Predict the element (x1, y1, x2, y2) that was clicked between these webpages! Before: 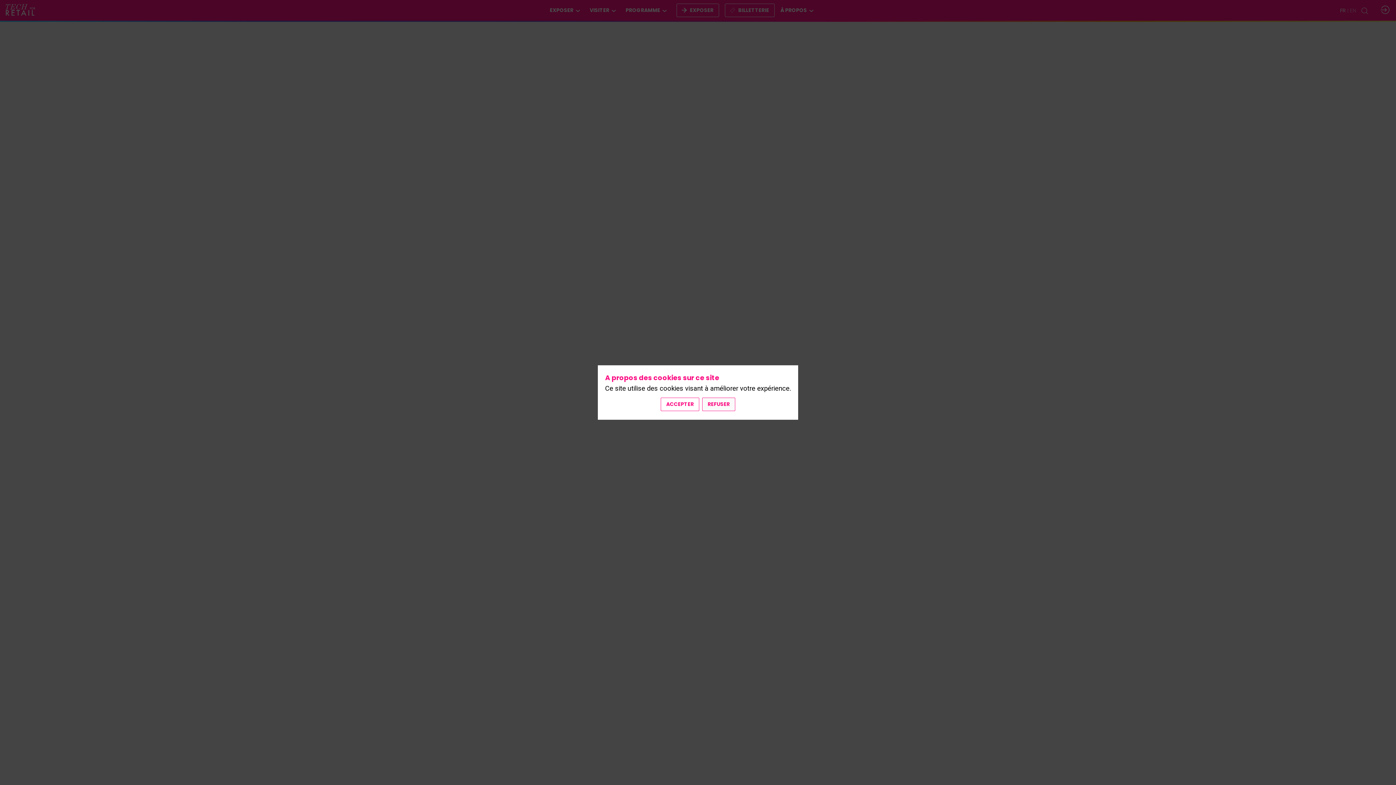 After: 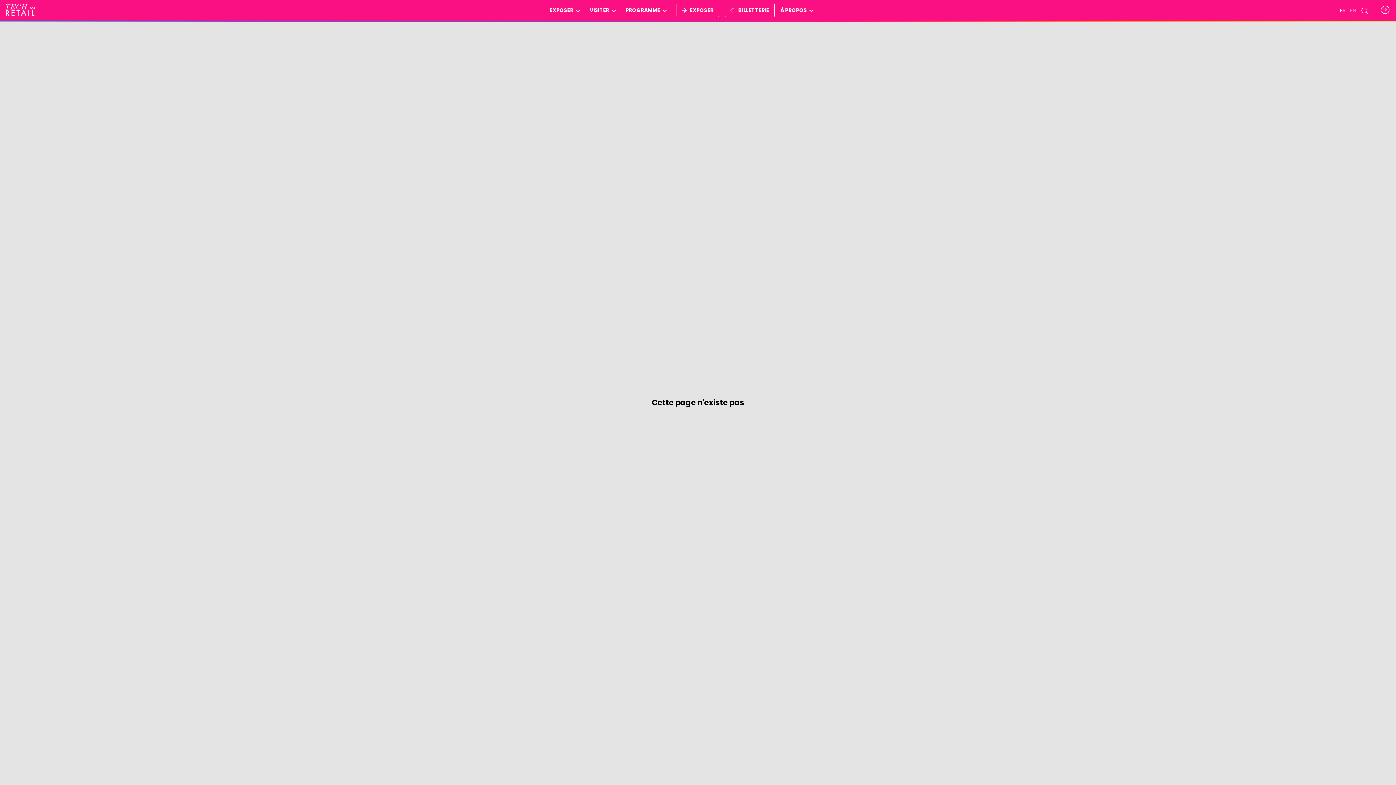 Action: bbox: (702, 397, 735, 411) label: REFUSER